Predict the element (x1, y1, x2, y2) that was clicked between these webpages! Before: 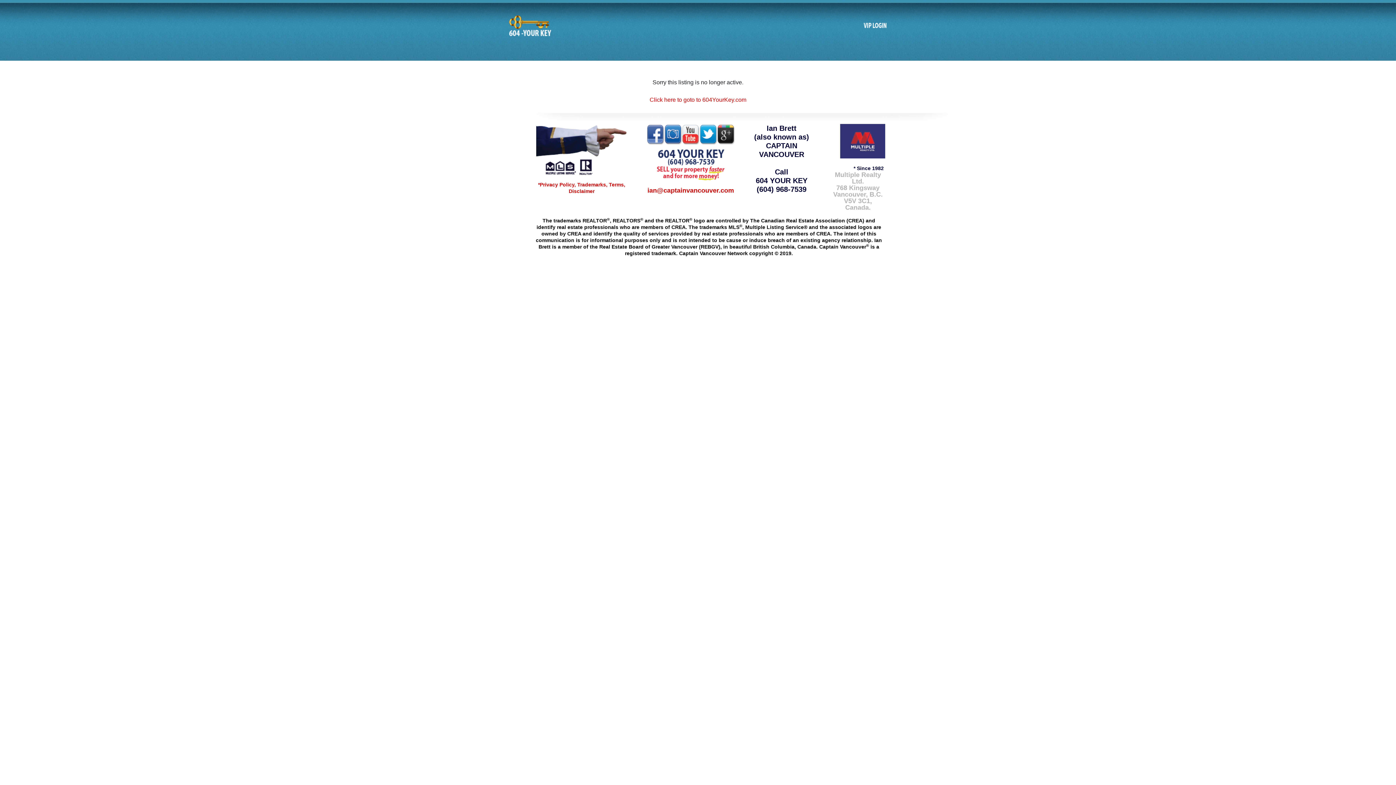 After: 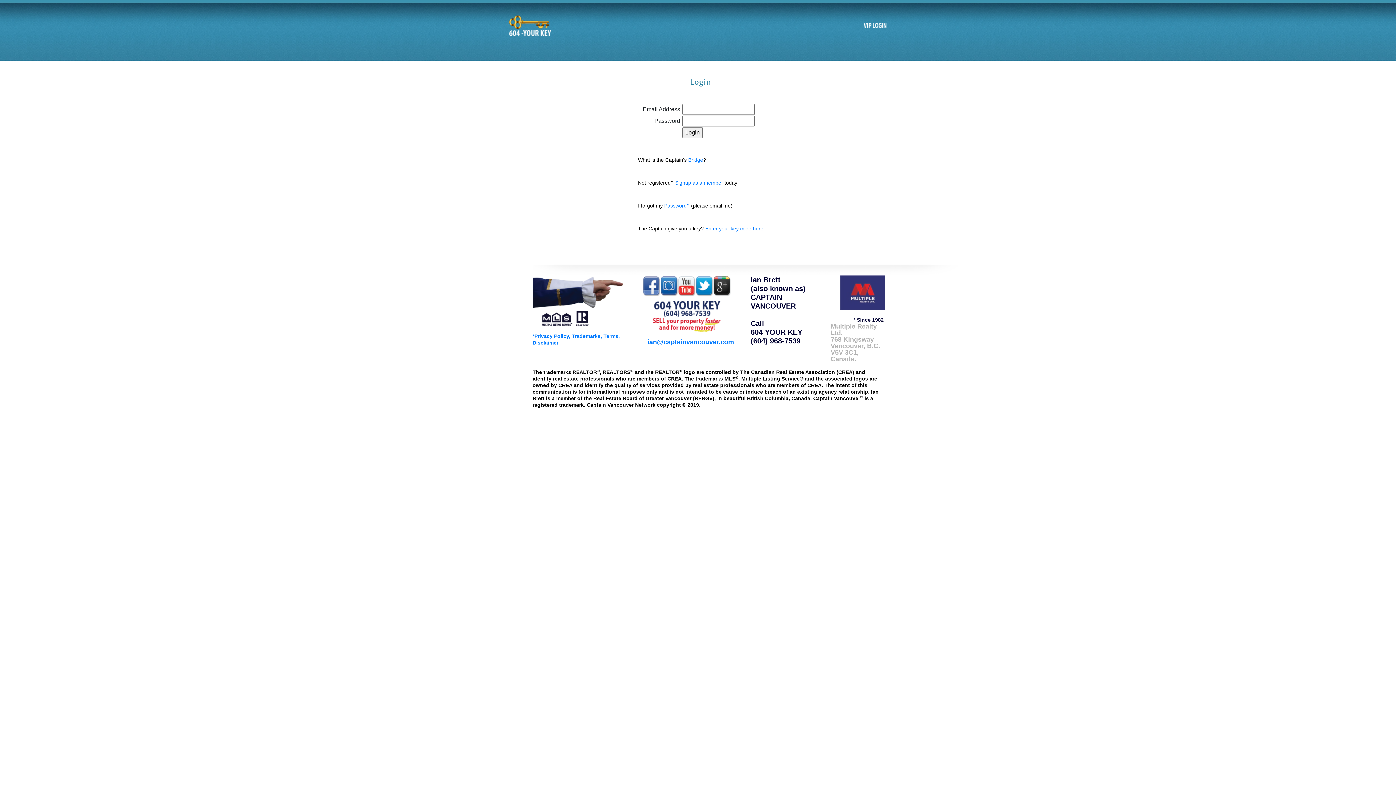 Action: bbox: (864, 22, 887, 29)